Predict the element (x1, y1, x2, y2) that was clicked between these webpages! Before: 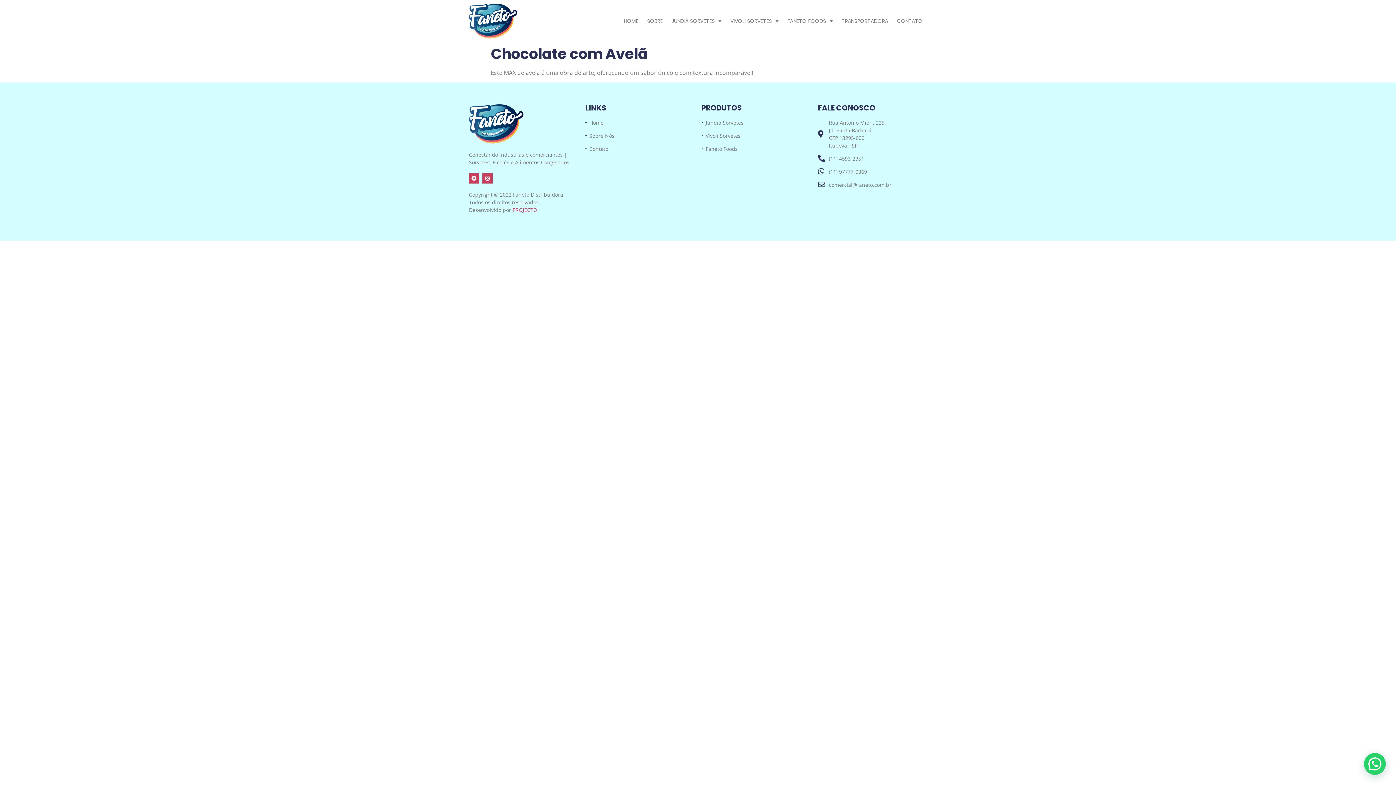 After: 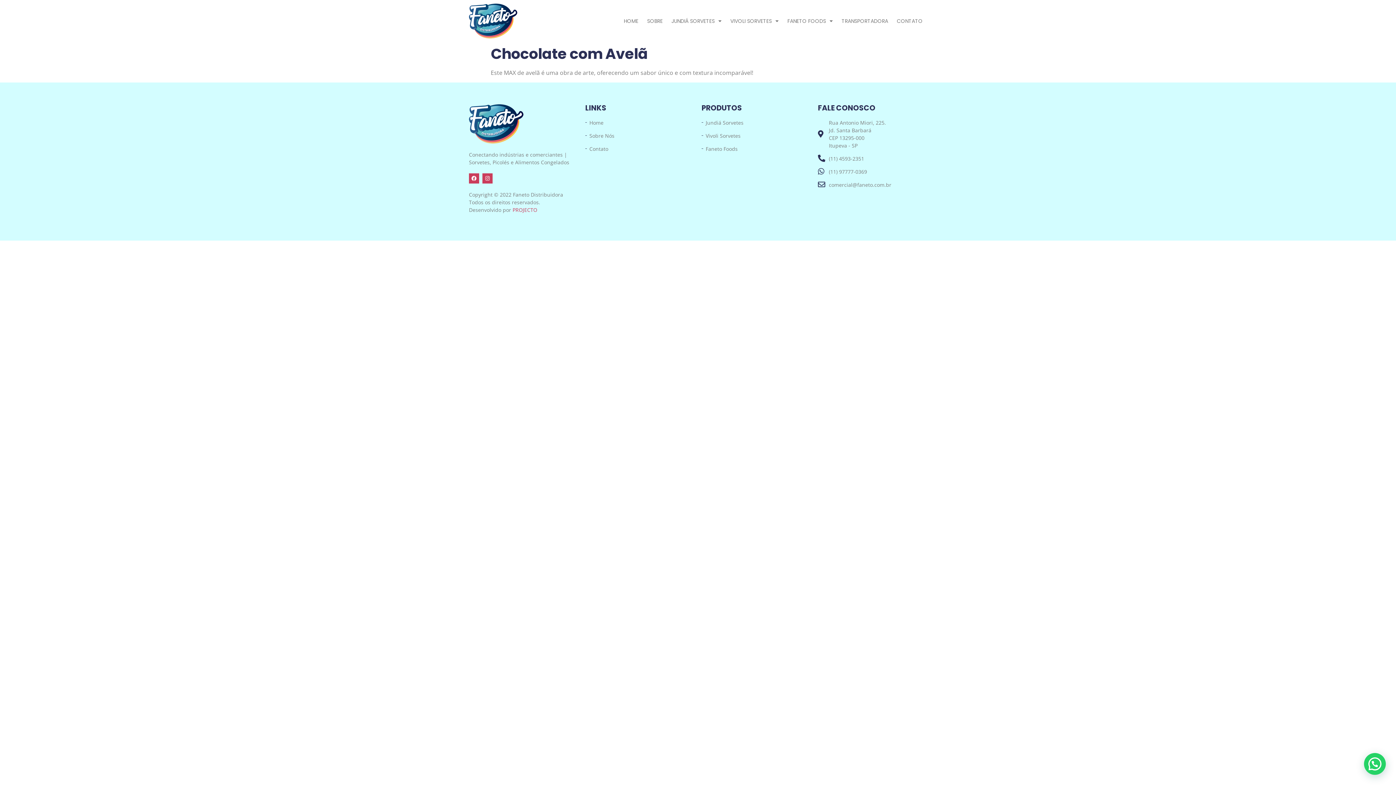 Action: label: (11) 4593-2351 bbox: (818, 154, 927, 162)